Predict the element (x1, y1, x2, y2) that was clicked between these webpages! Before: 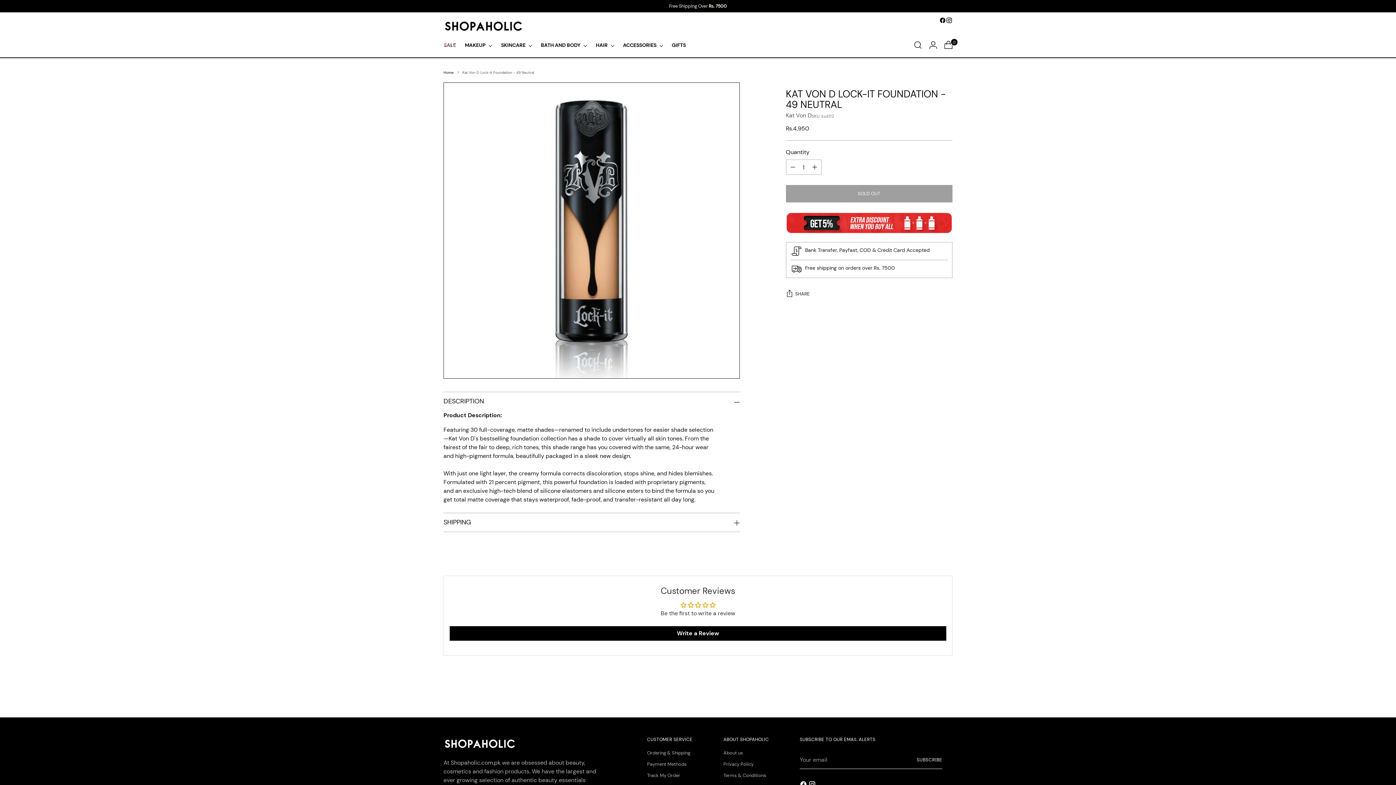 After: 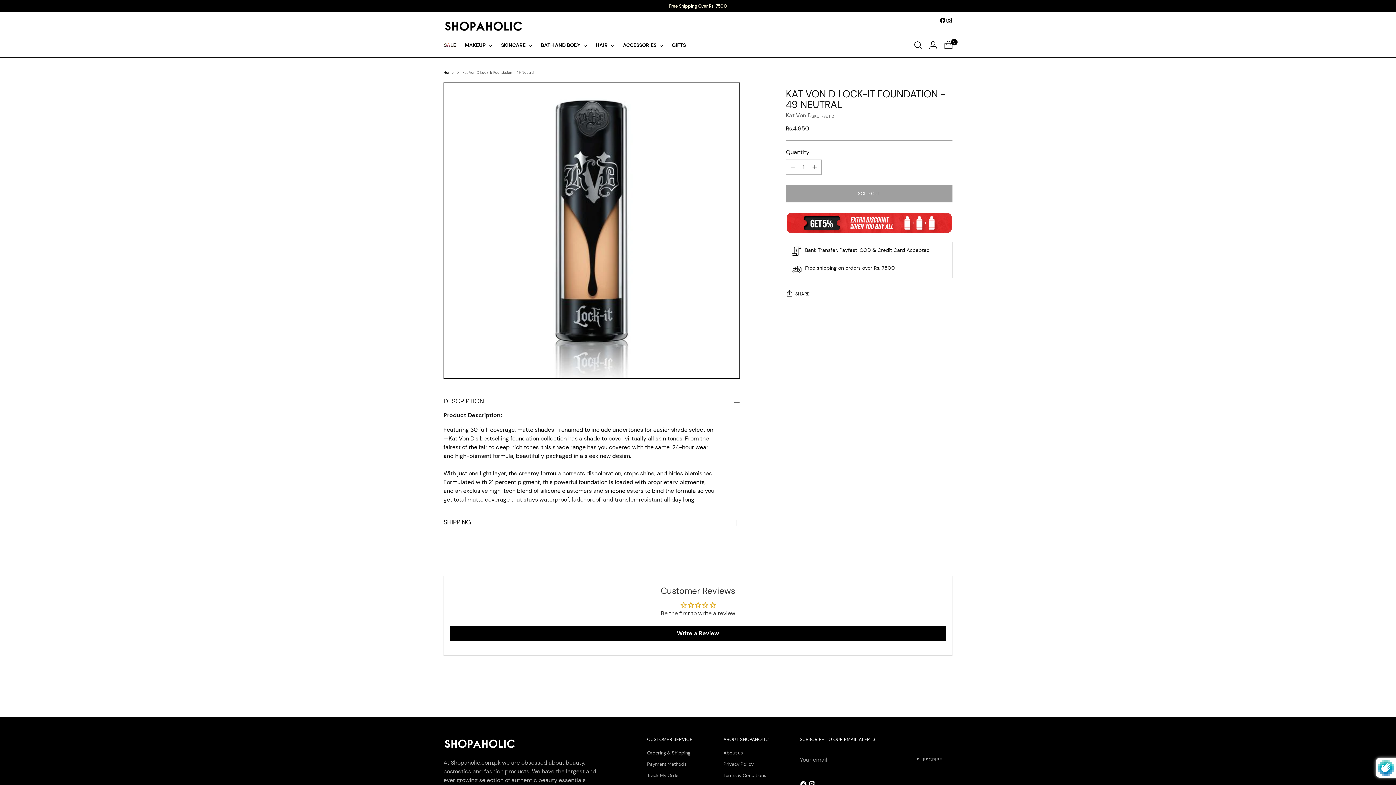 Action: label: Subscribe bbox: (916, 751, 942, 769)